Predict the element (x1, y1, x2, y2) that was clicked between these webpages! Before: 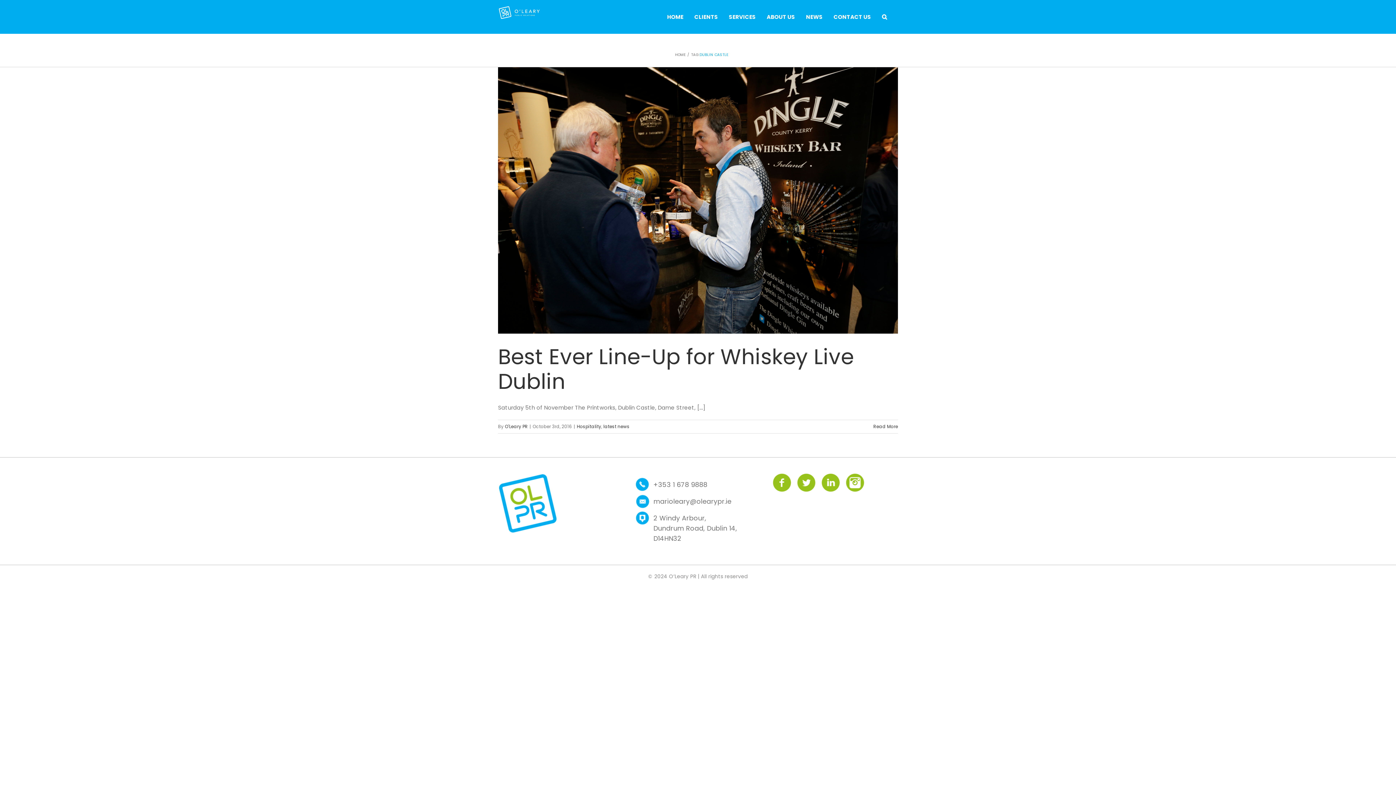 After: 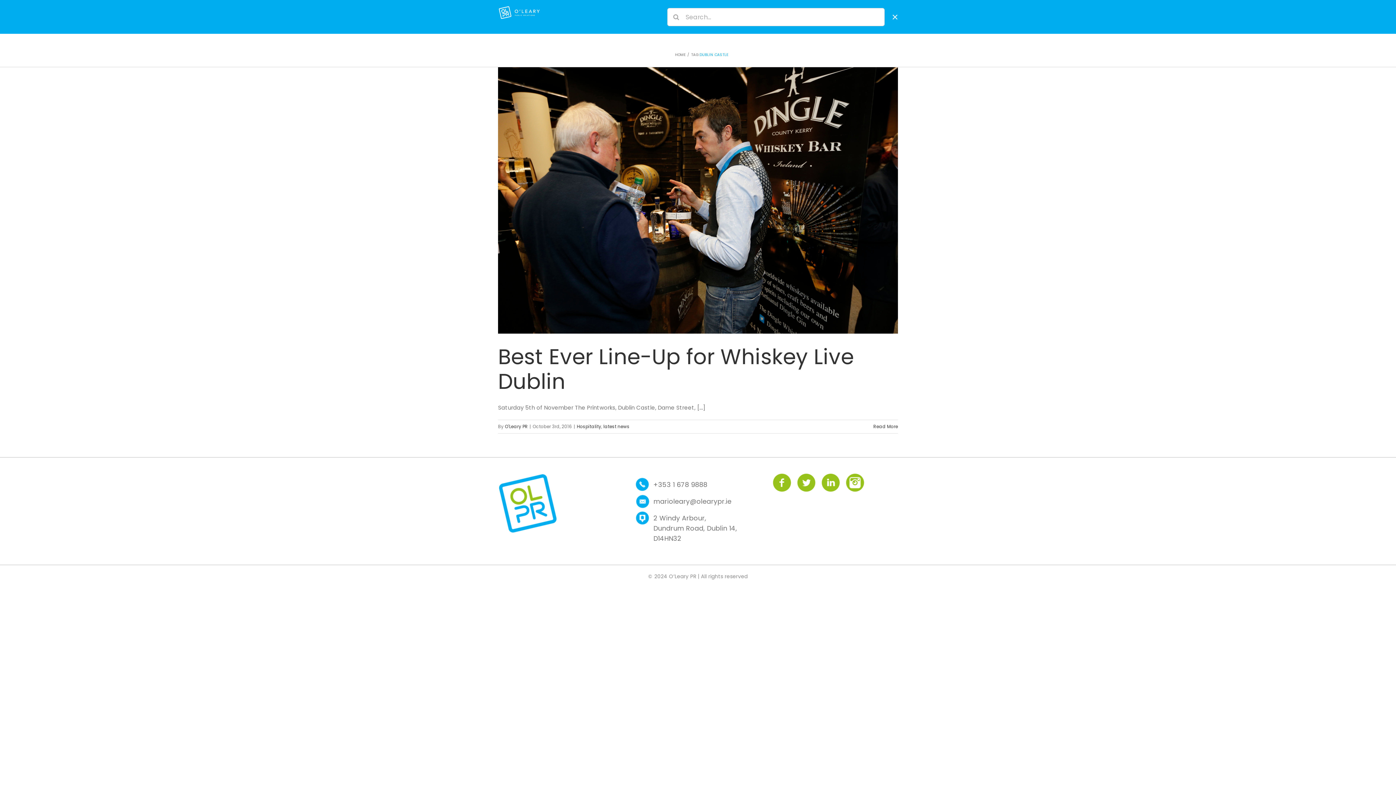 Action: bbox: (882, 0, 887, 33) label: Search